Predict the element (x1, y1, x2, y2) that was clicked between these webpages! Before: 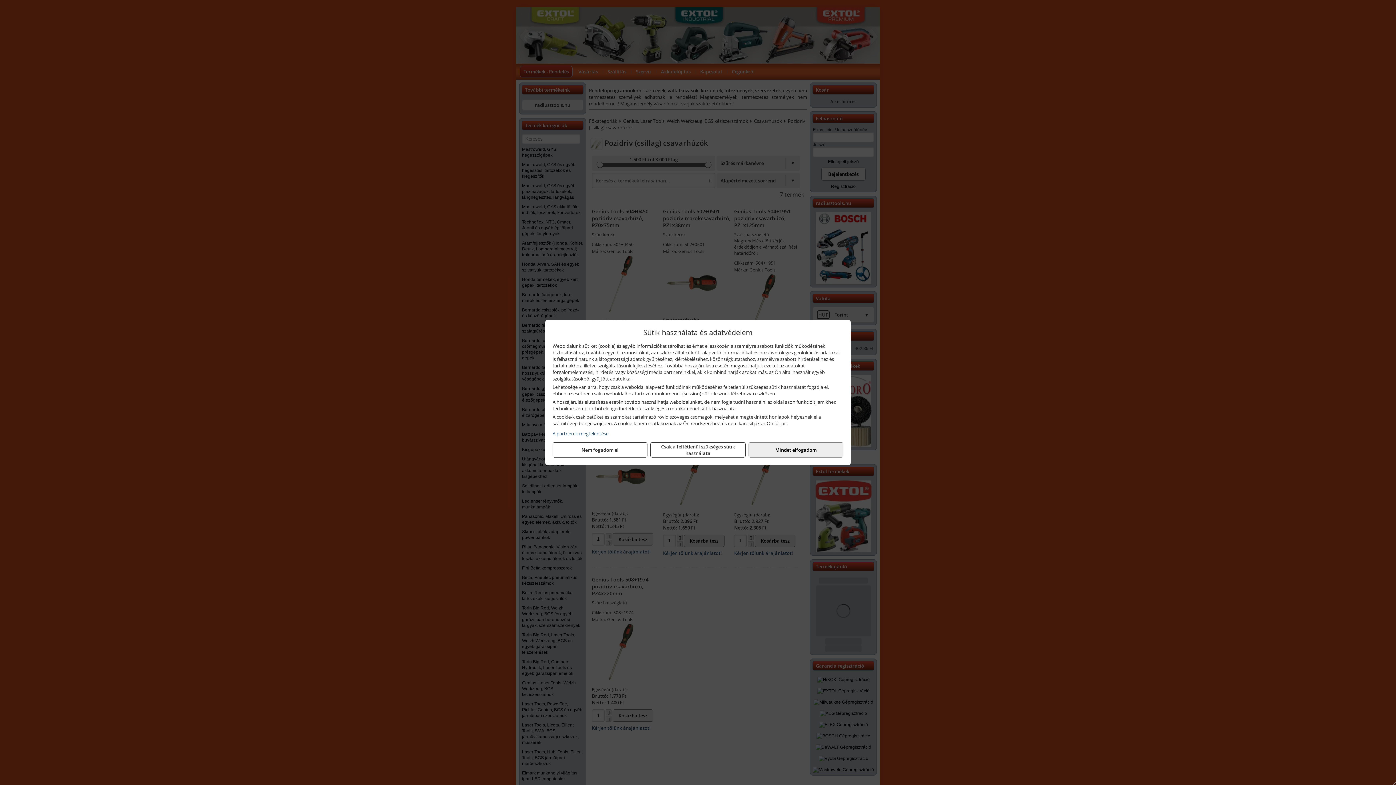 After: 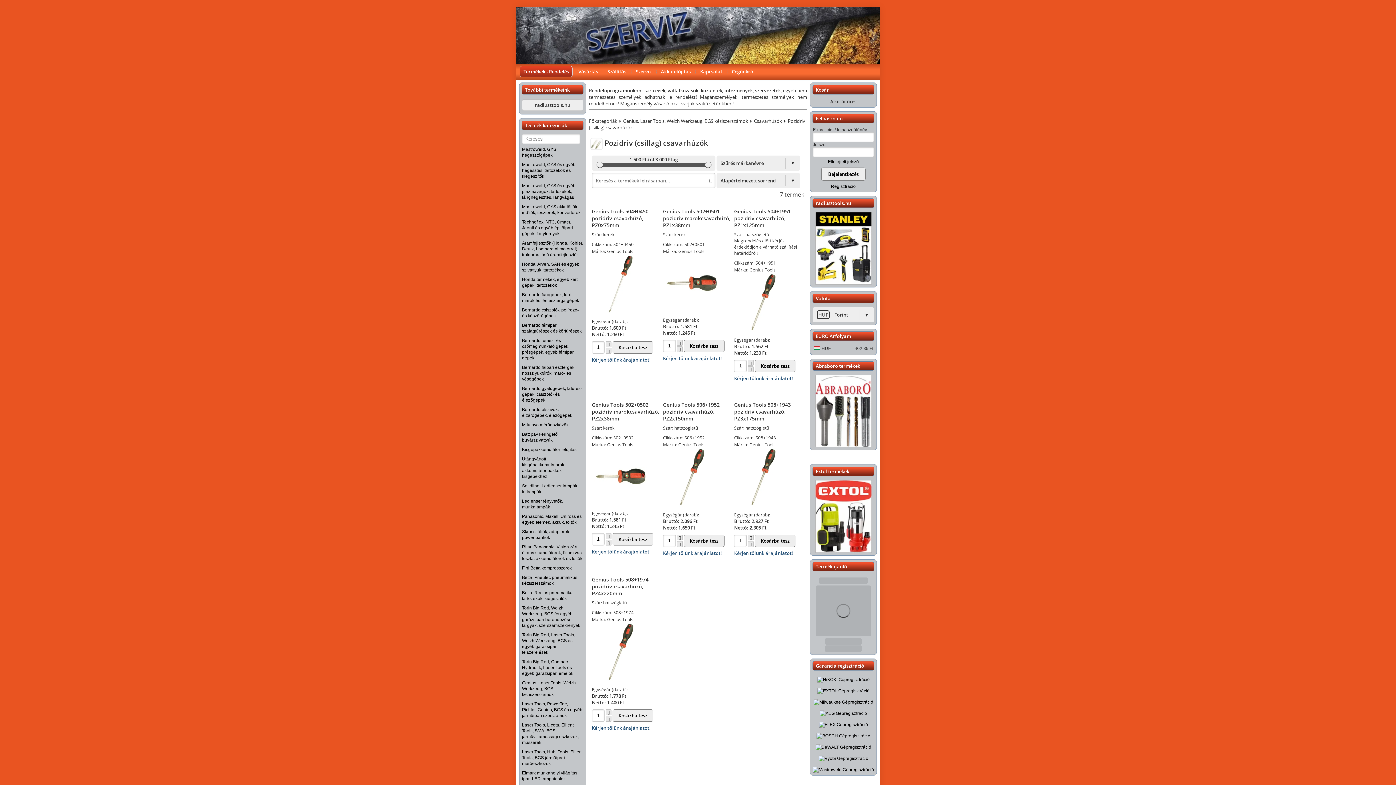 Action: bbox: (650, 442, 745, 457) label: Csak a feltétlenül szükséges sütik használata